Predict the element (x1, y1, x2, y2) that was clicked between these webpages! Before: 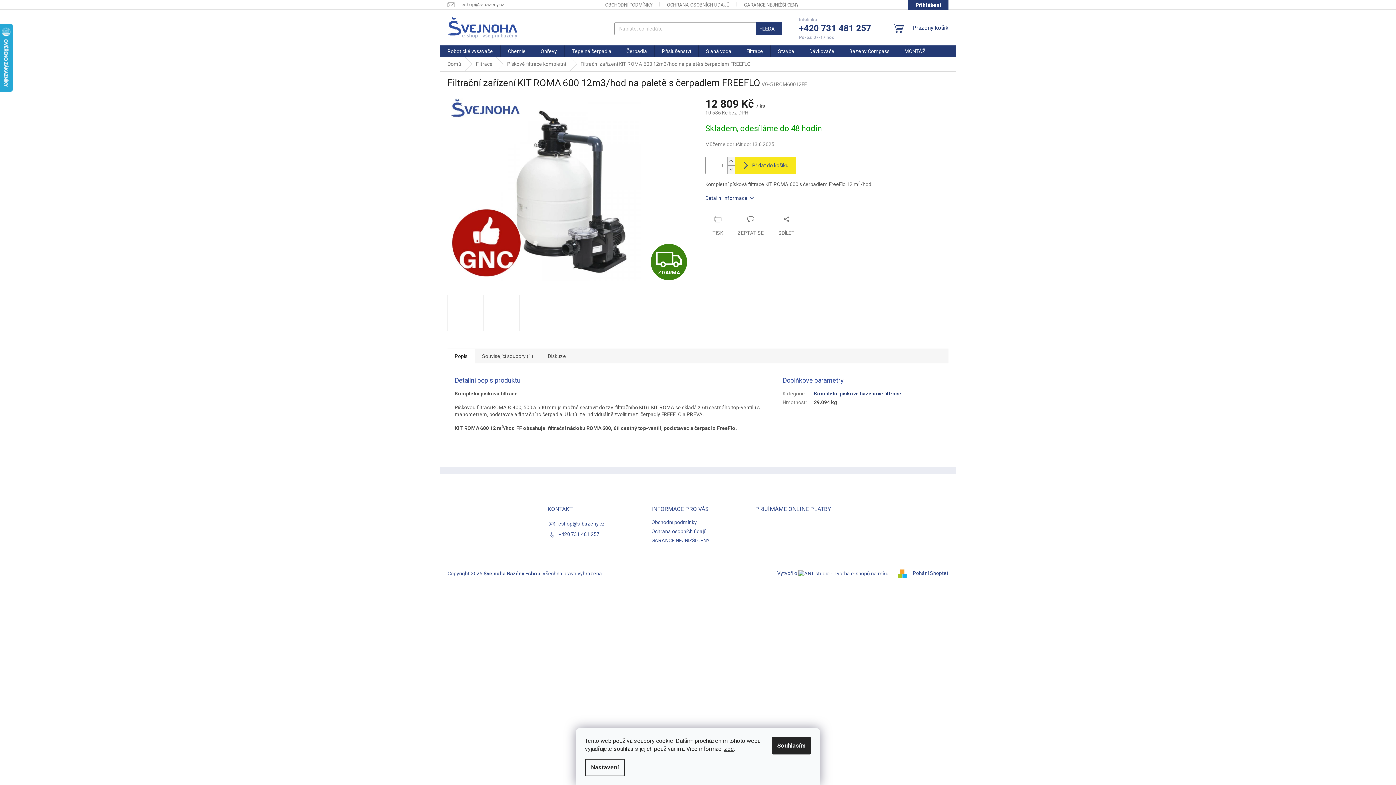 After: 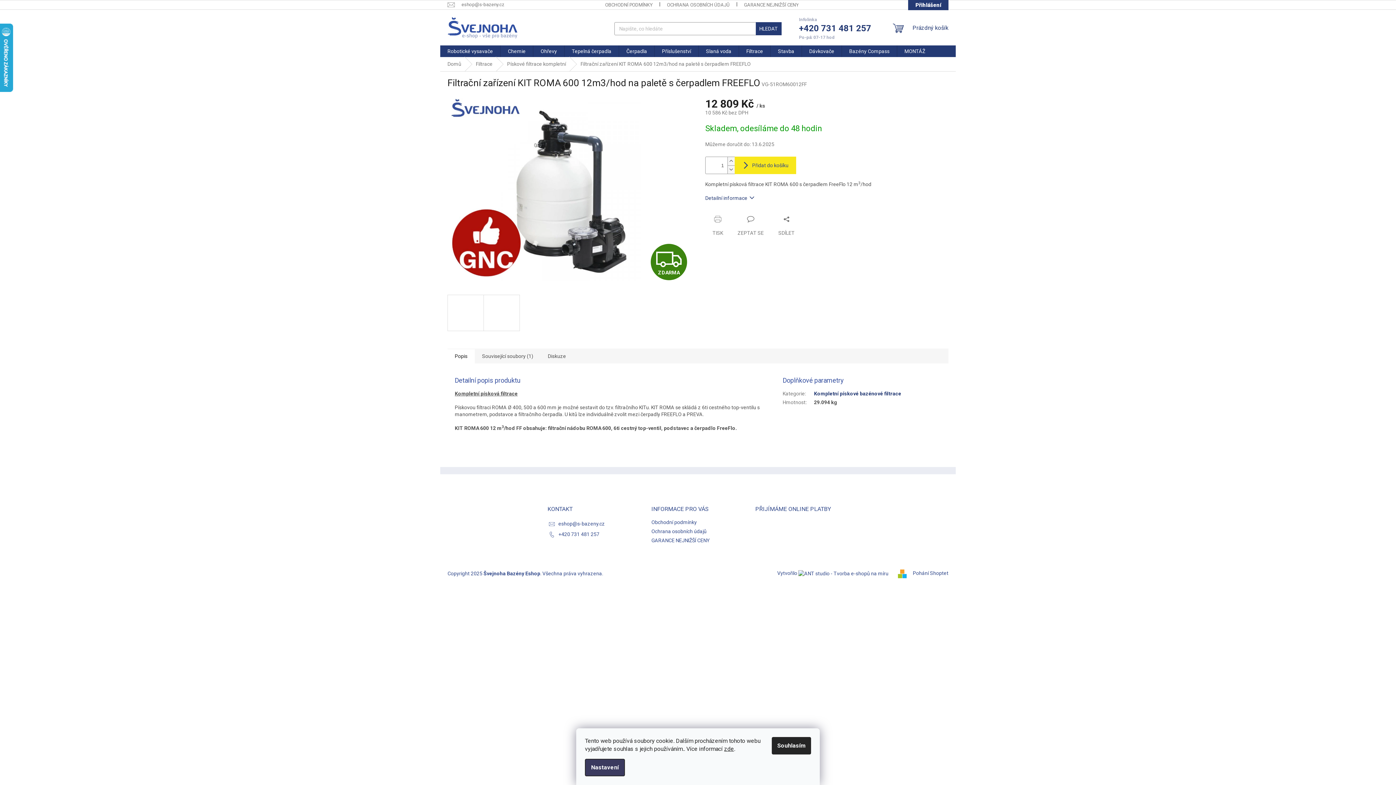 Action: label: Nastavení bbox: (585, 759, 625, 776)